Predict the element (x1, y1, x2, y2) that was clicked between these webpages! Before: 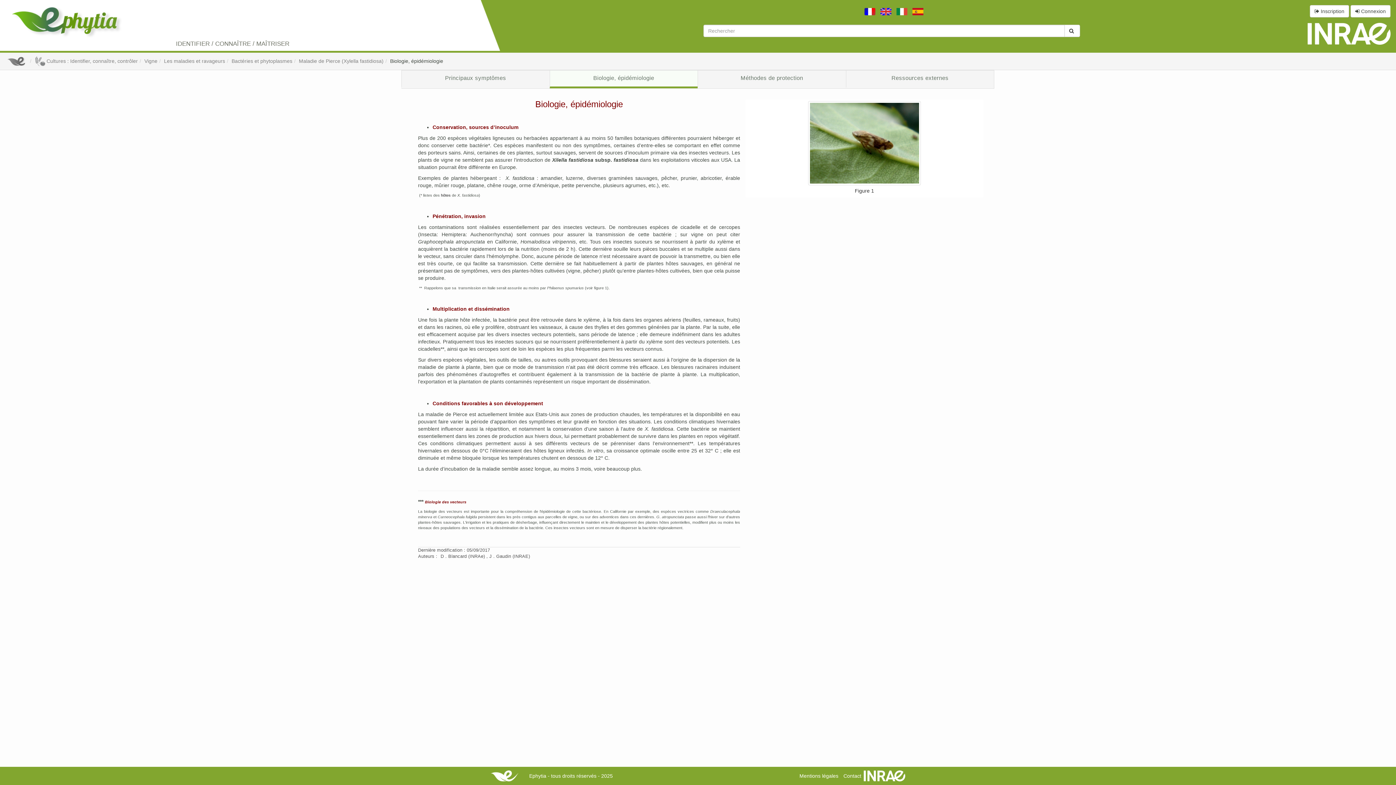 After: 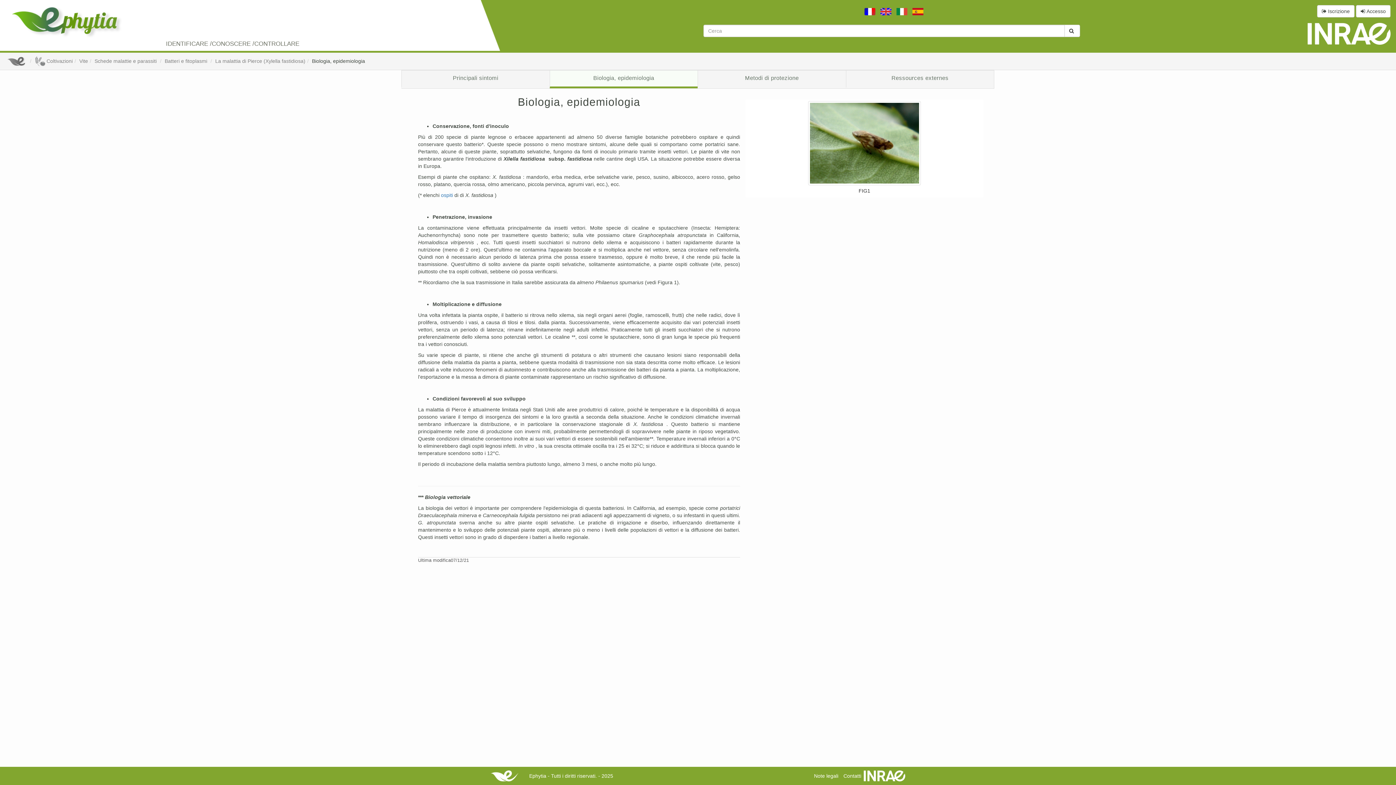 Action: bbox: (896, 8, 907, 14)